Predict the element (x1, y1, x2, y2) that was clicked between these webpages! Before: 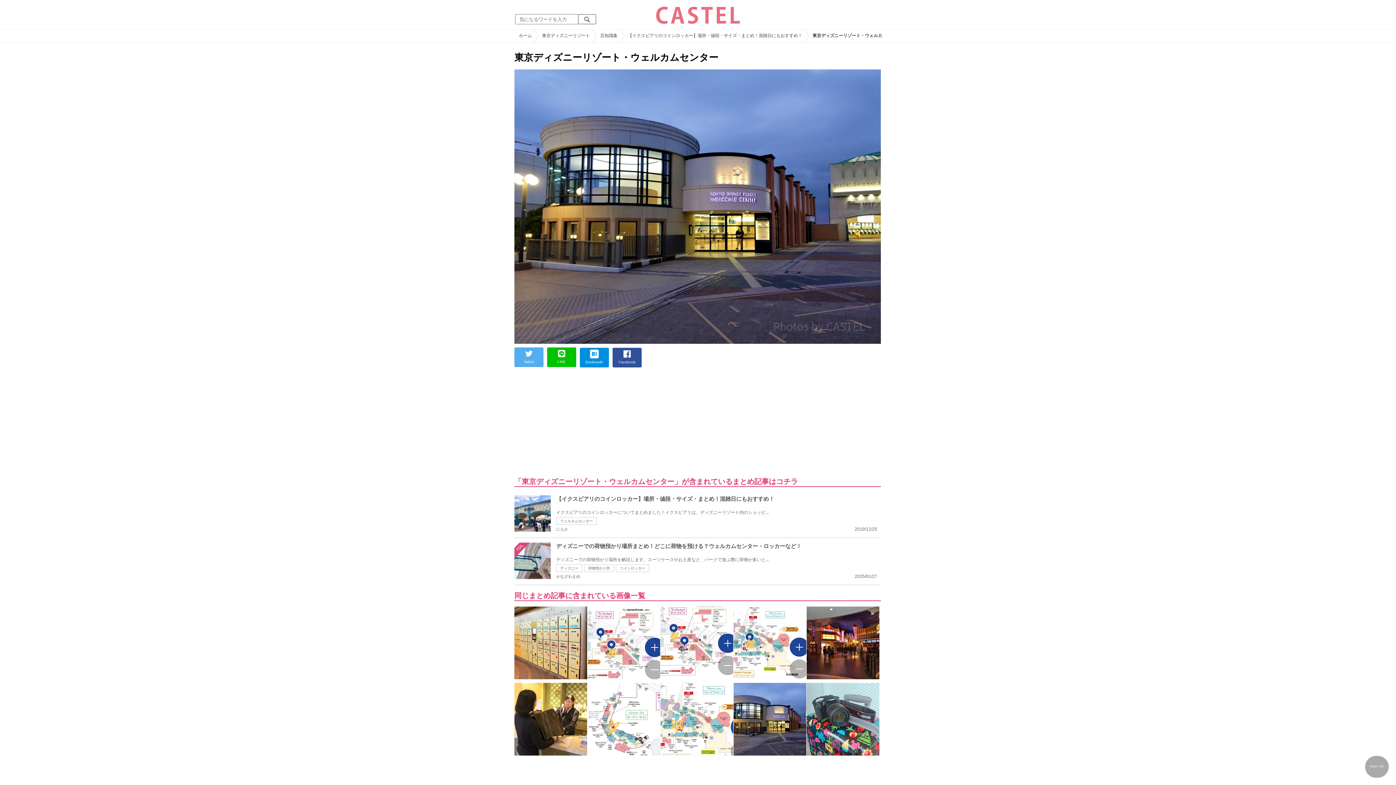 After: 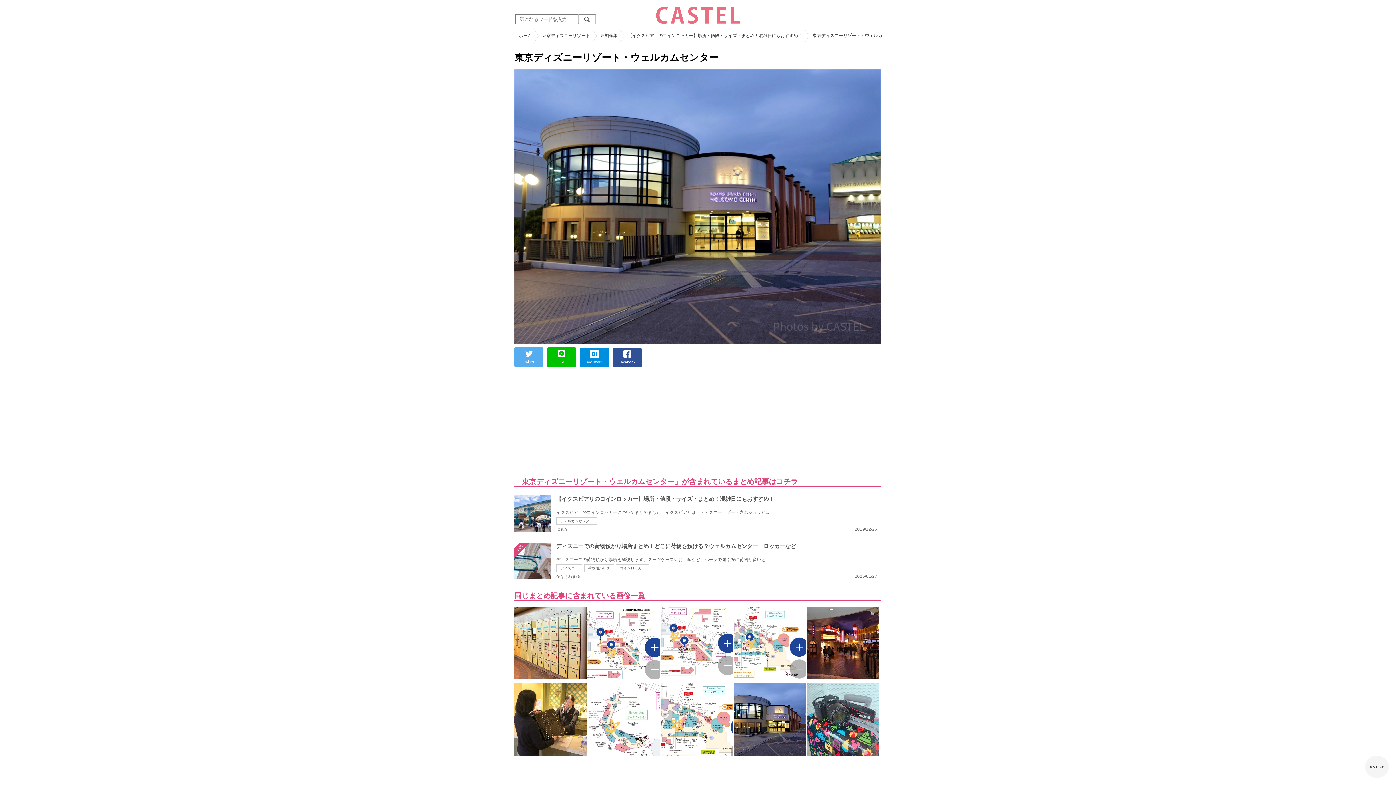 Action: label: PAGE TOP bbox: (1365, 756, 1389, 778)